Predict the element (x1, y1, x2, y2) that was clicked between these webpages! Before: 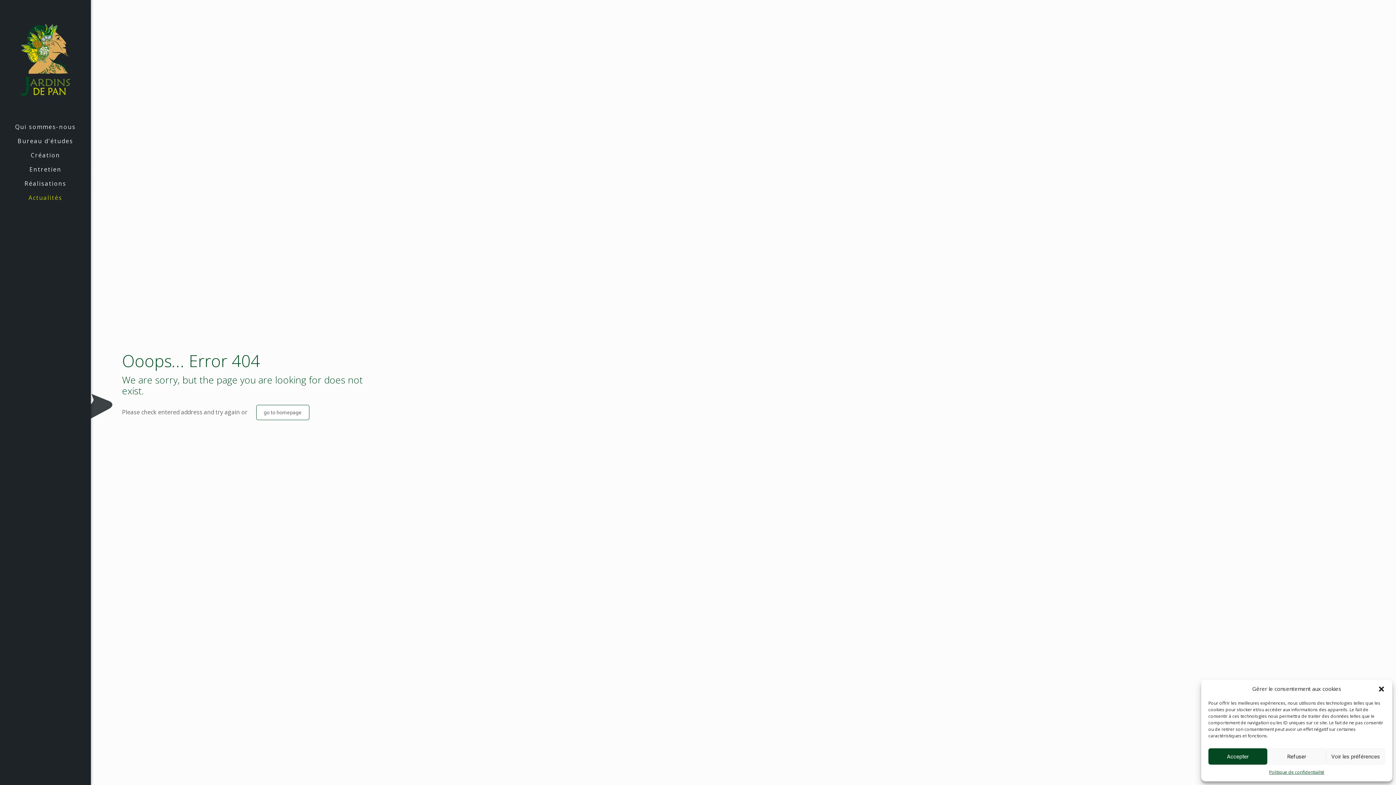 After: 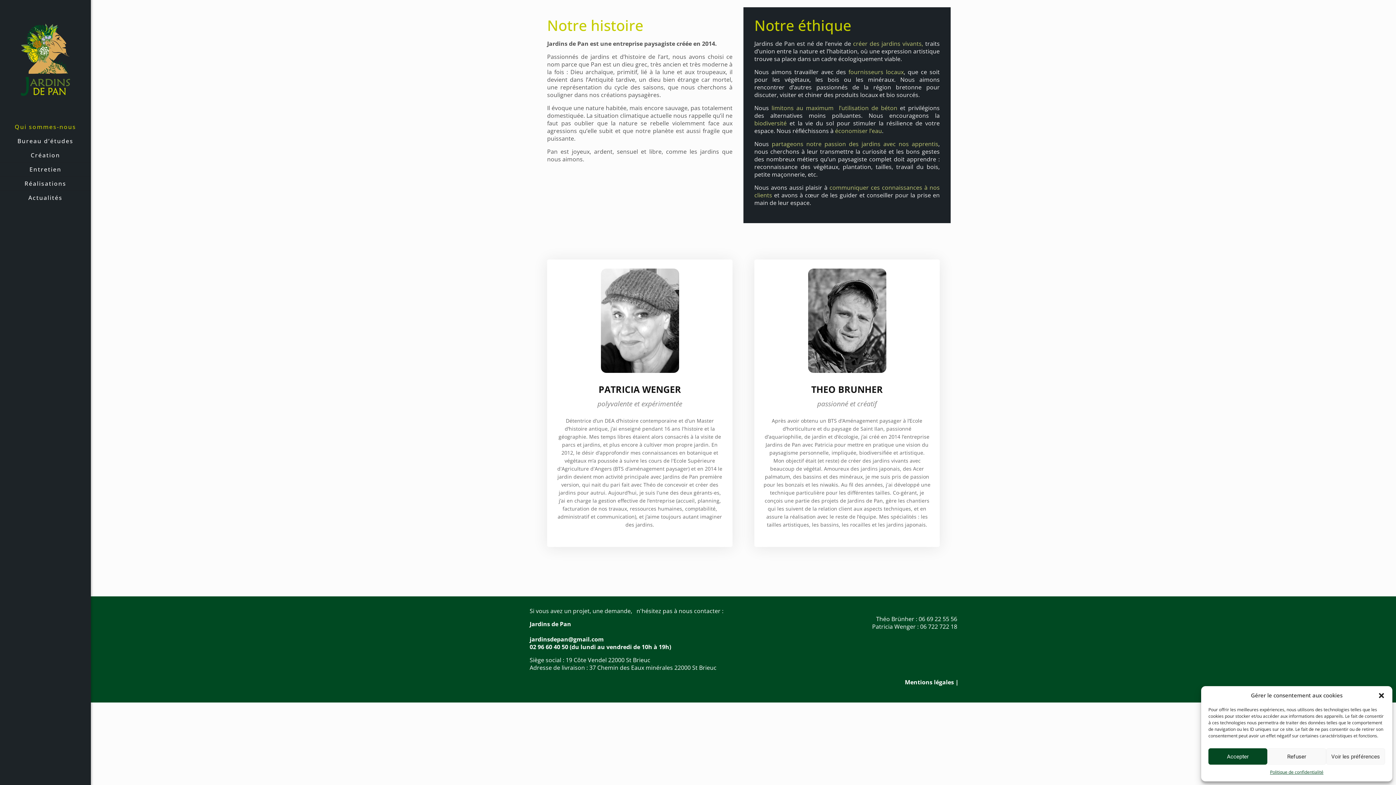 Action: bbox: (0, 120, 90, 134) label: Qui sommes-nous